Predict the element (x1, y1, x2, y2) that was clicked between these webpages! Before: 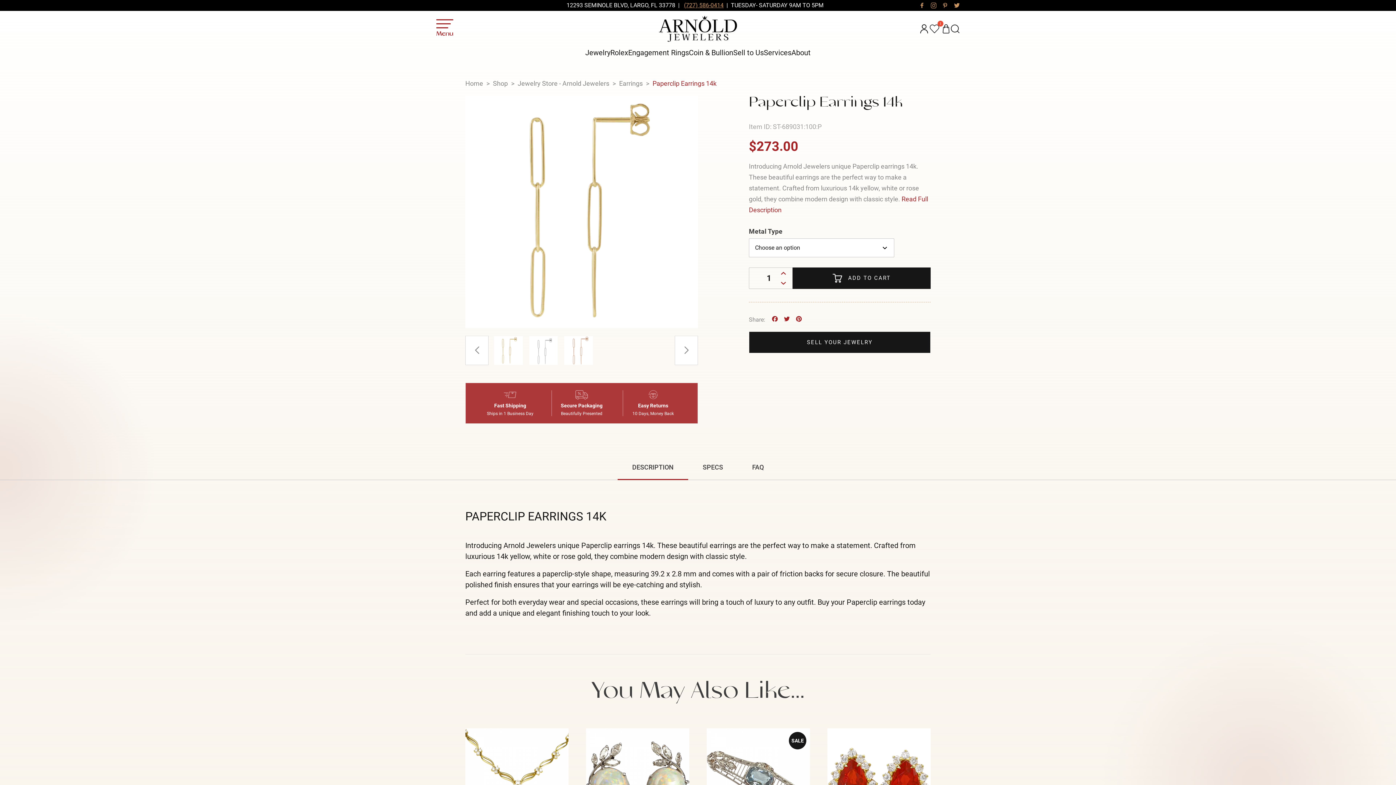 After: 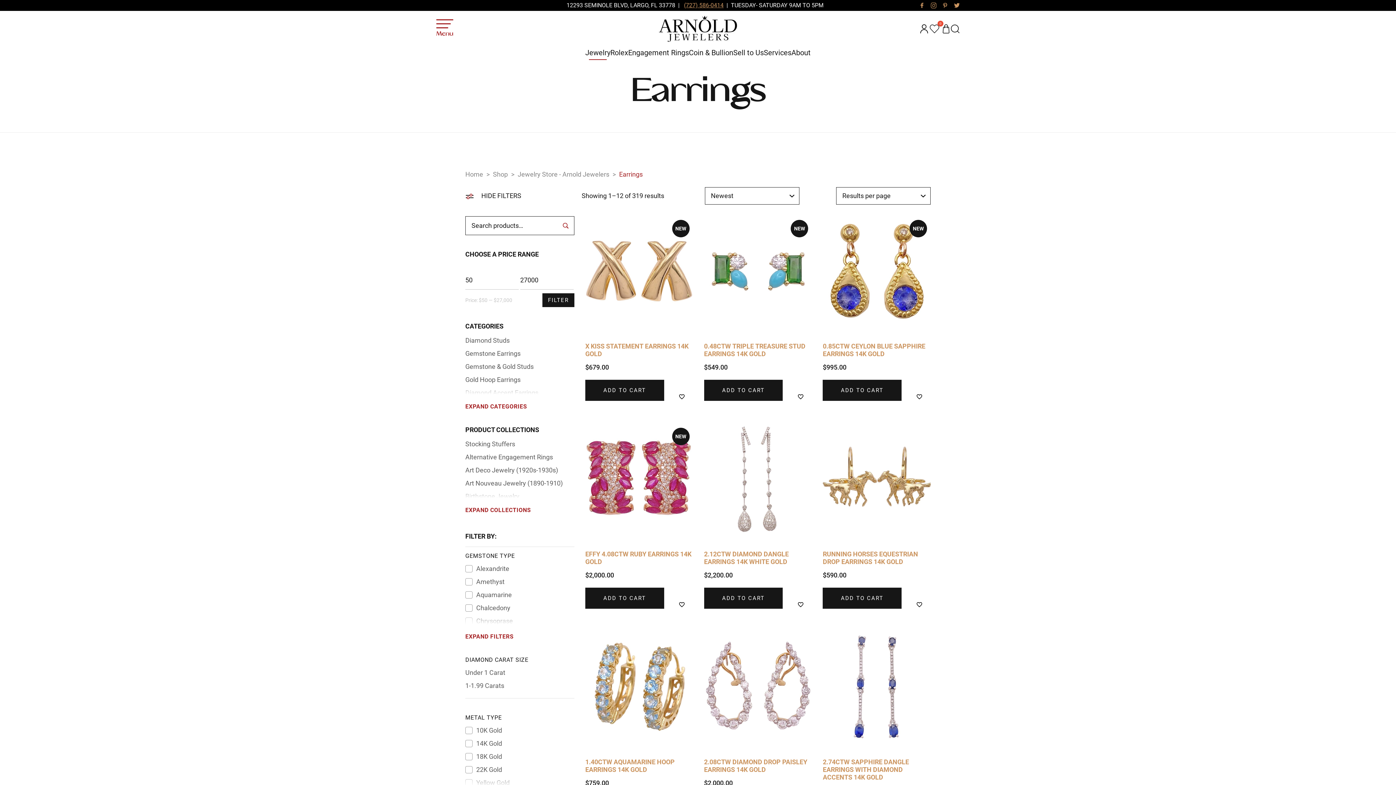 Action: label: Earrings bbox: (619, 79, 642, 87)